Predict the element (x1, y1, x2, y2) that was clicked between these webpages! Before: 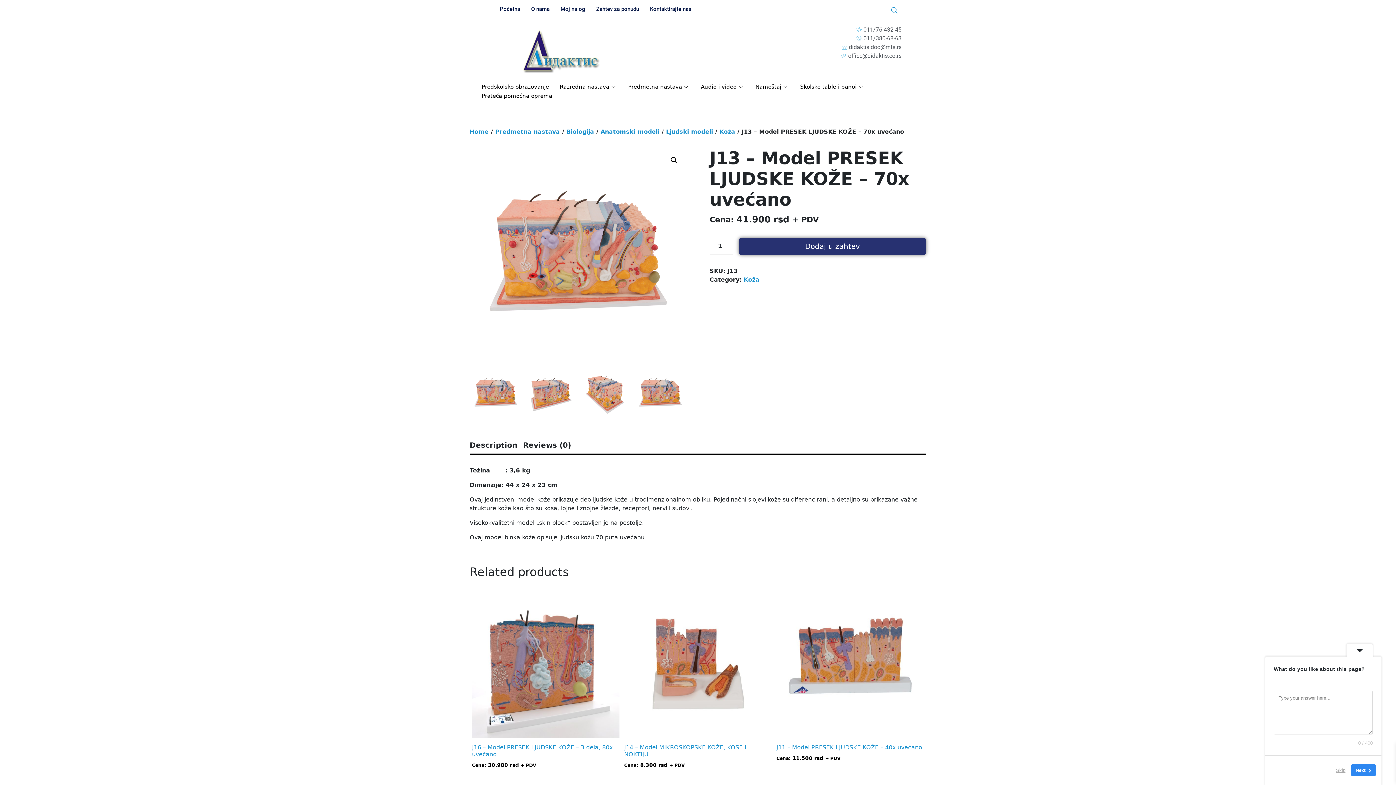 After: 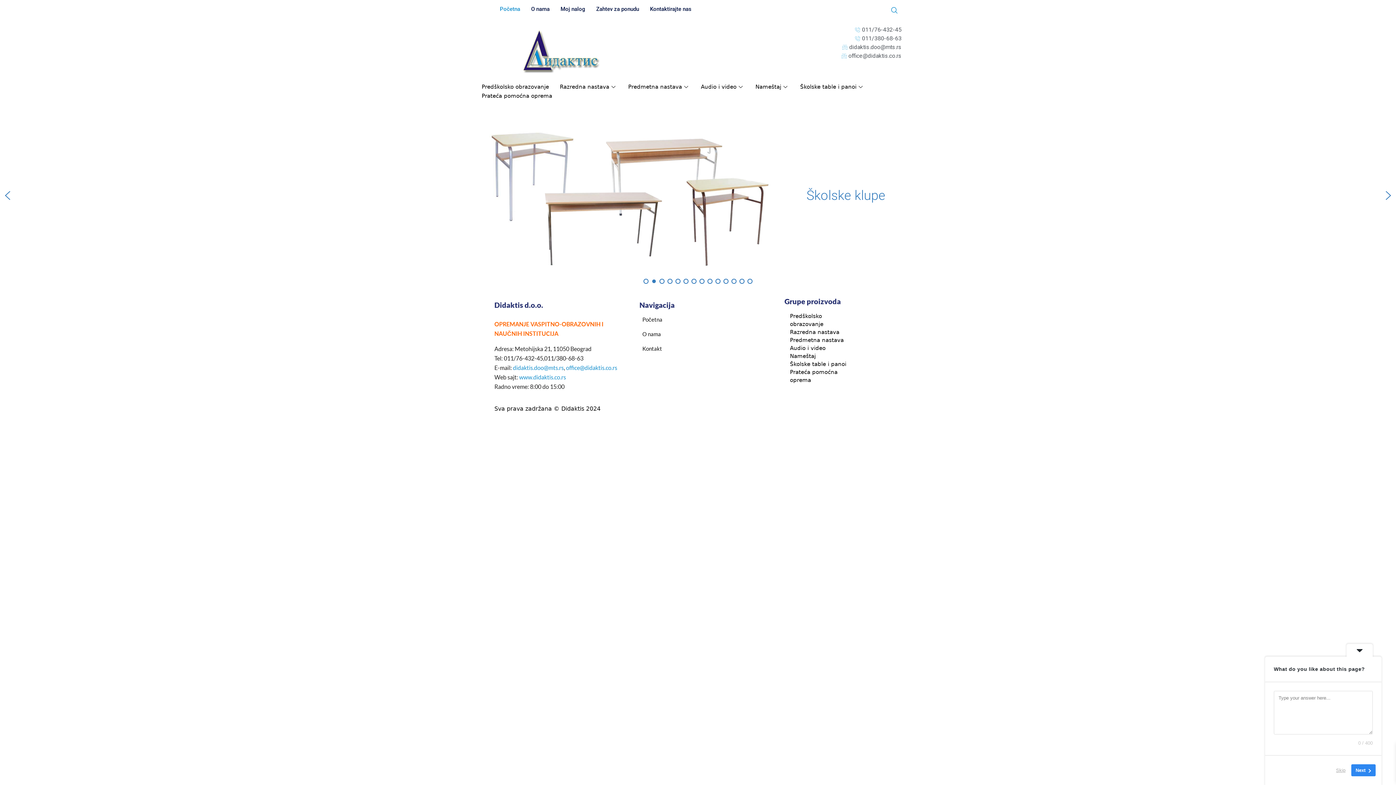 Action: bbox: (494, 3, 525, 14) label: Početna